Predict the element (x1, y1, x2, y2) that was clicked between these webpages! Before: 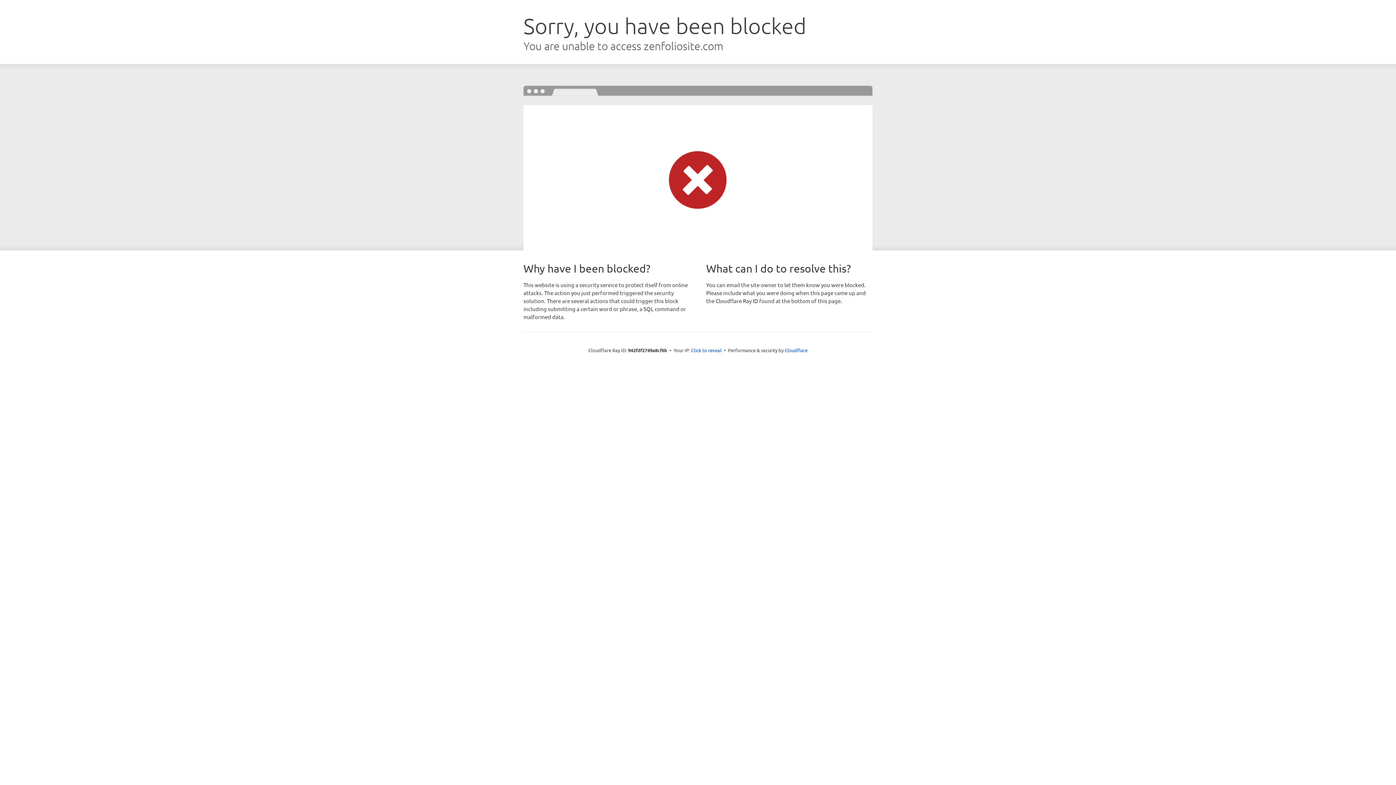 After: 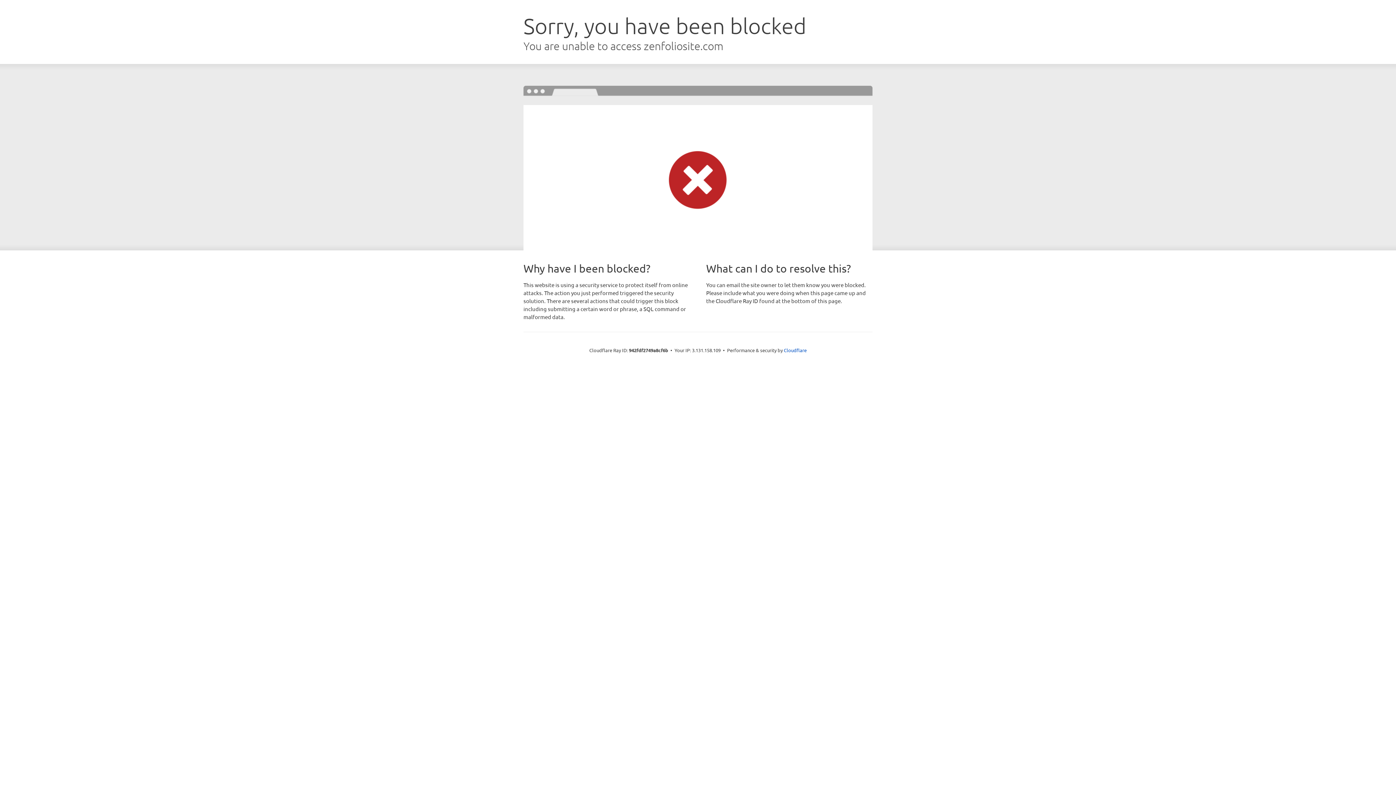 Action: bbox: (691, 346, 721, 353) label: Click to reveal